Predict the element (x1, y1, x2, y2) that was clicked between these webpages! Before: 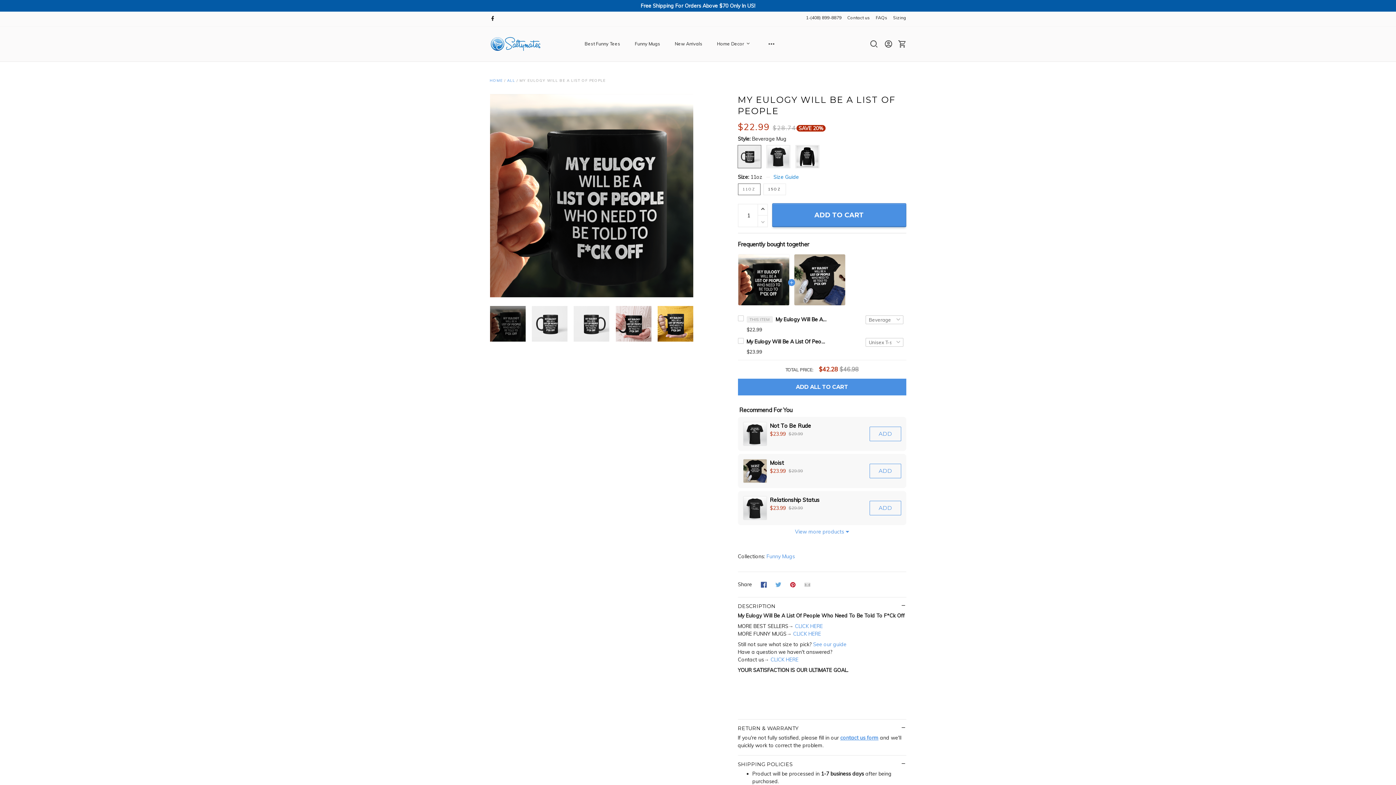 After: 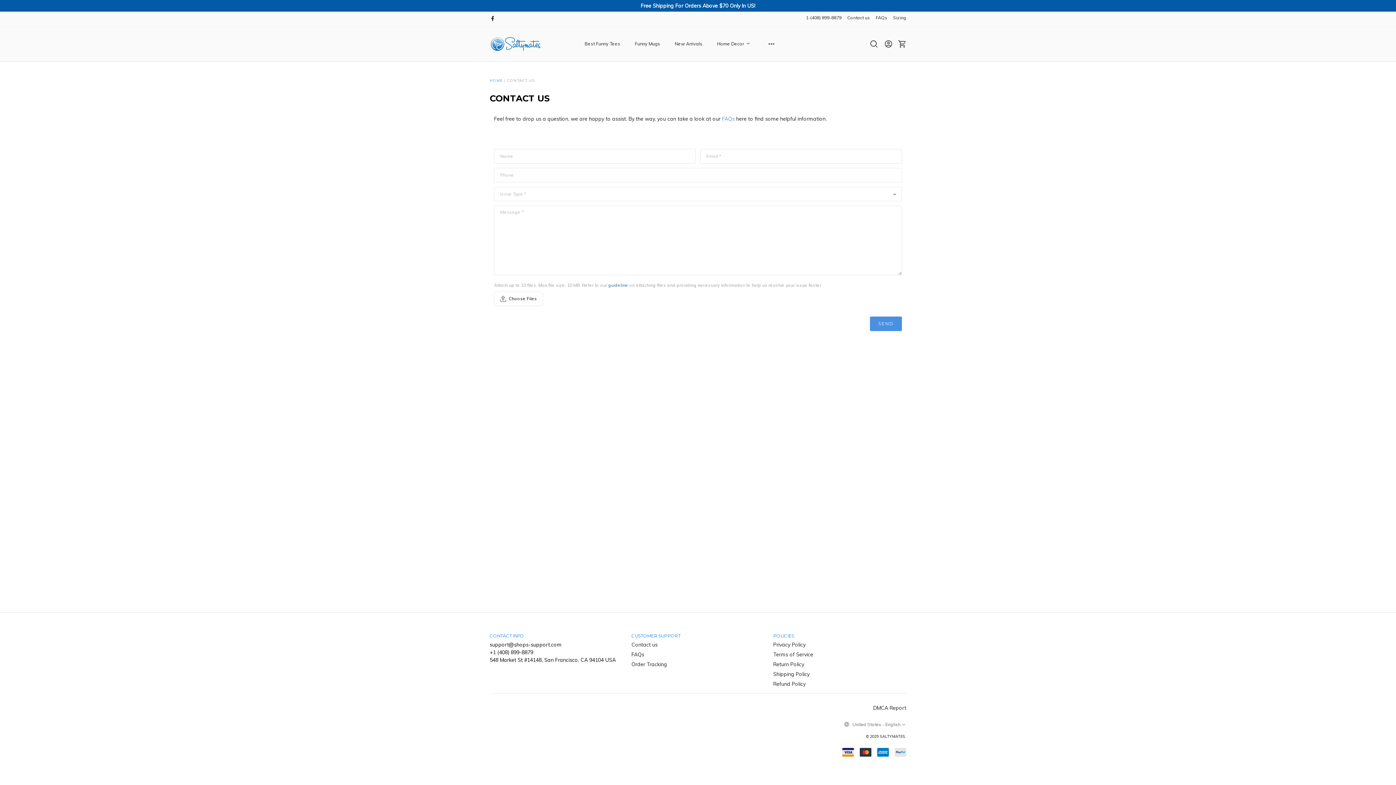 Action: bbox: (770, 349, 798, 356) label: CLICK HERE